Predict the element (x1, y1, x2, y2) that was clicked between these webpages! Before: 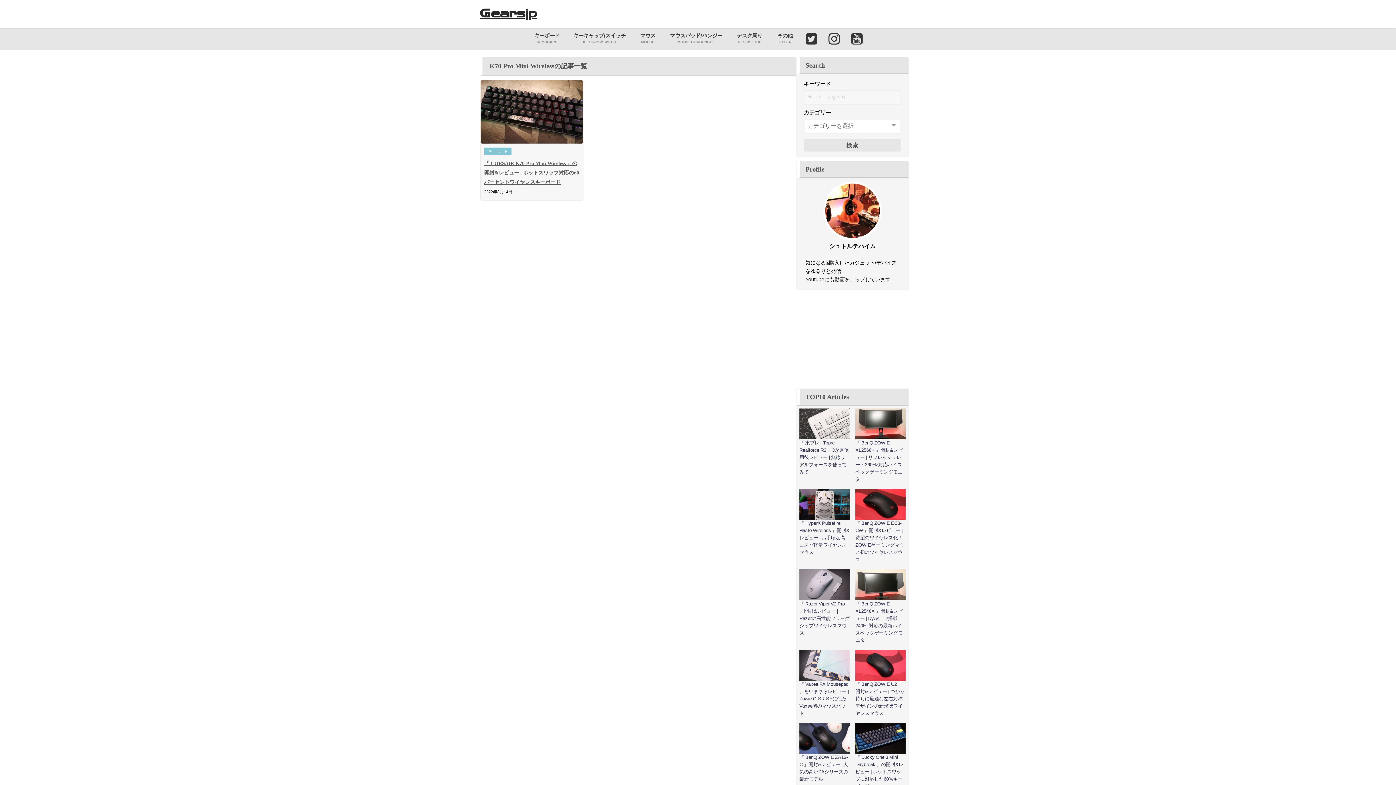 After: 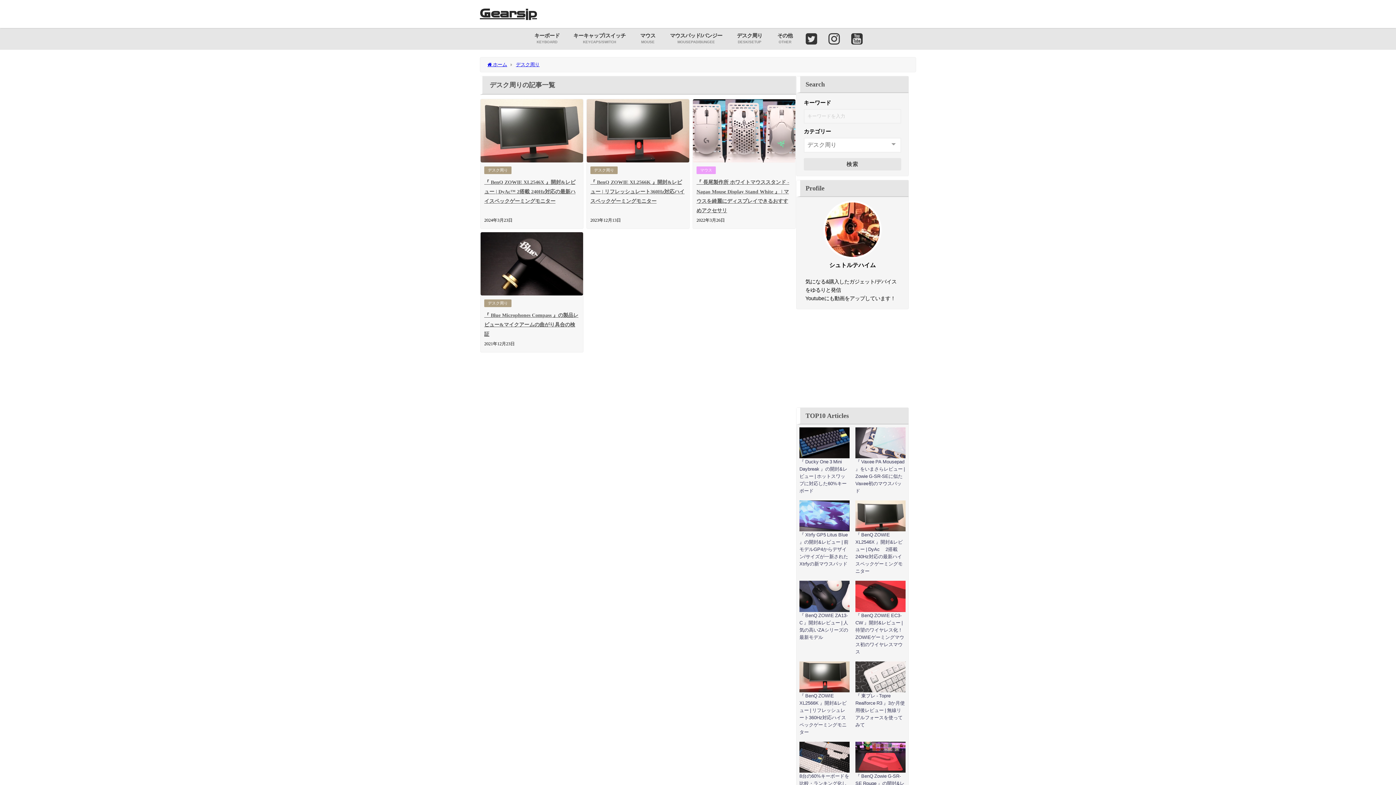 Action: bbox: (729, 27, 770, 49) label: デスク周り
DESK/SETUP